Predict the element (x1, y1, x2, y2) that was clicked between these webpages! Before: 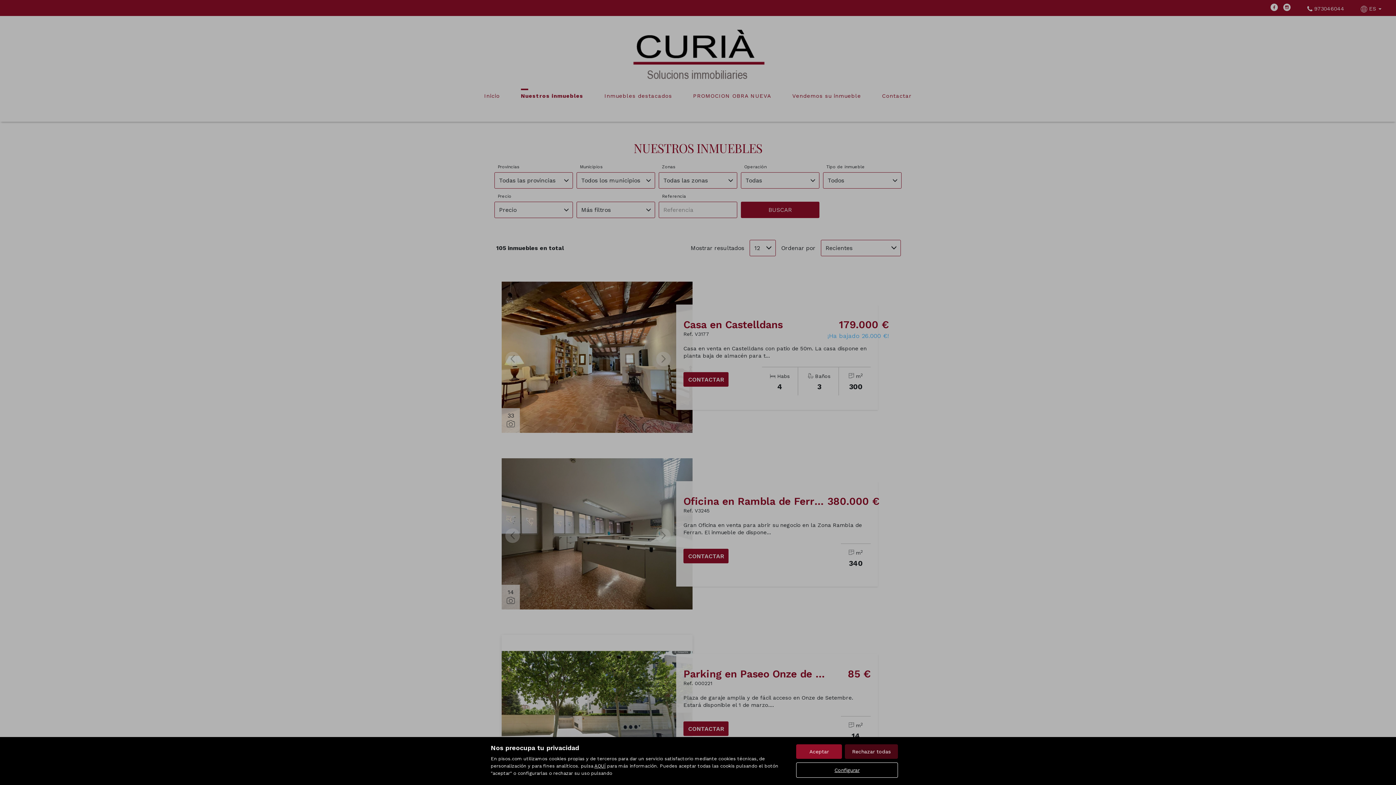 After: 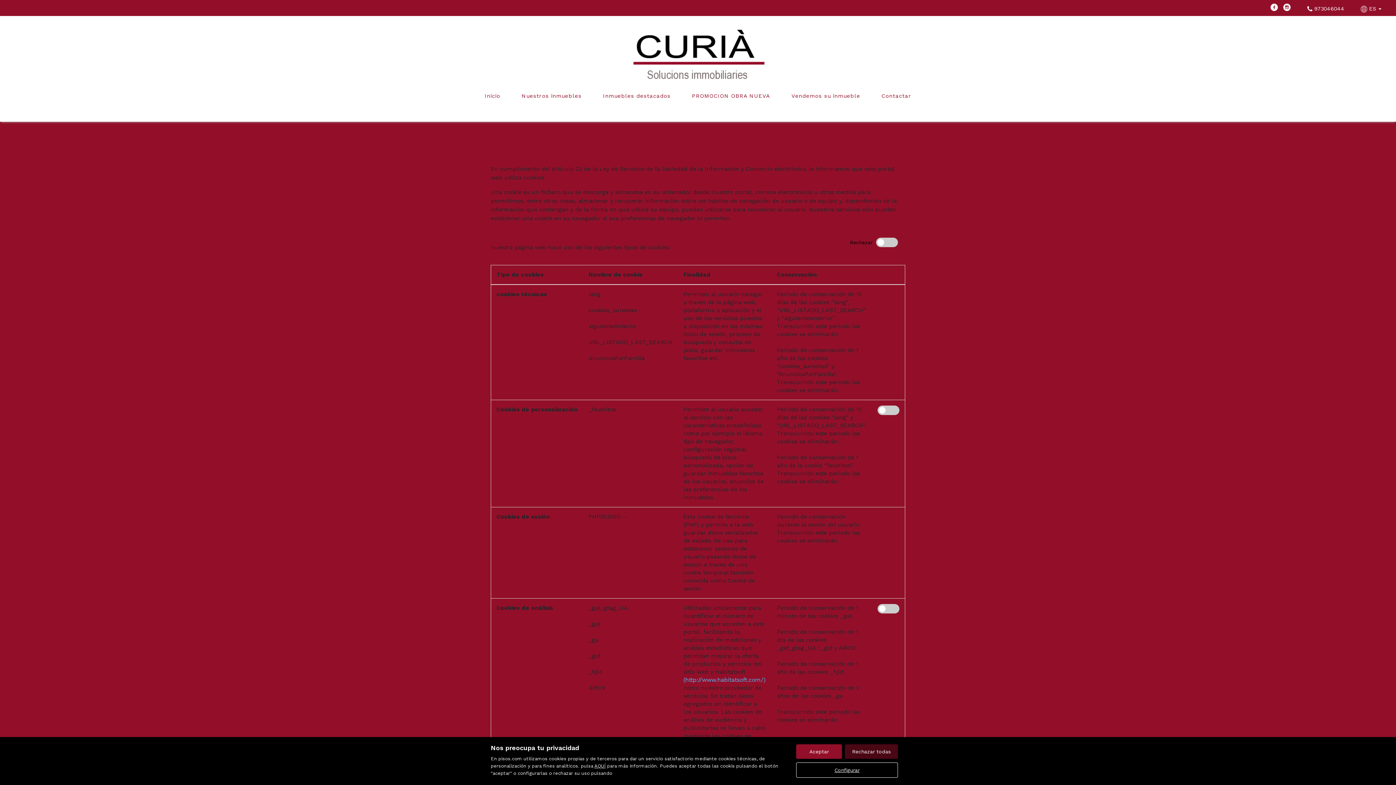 Action: label: Configurar bbox: (796, 762, 898, 778)